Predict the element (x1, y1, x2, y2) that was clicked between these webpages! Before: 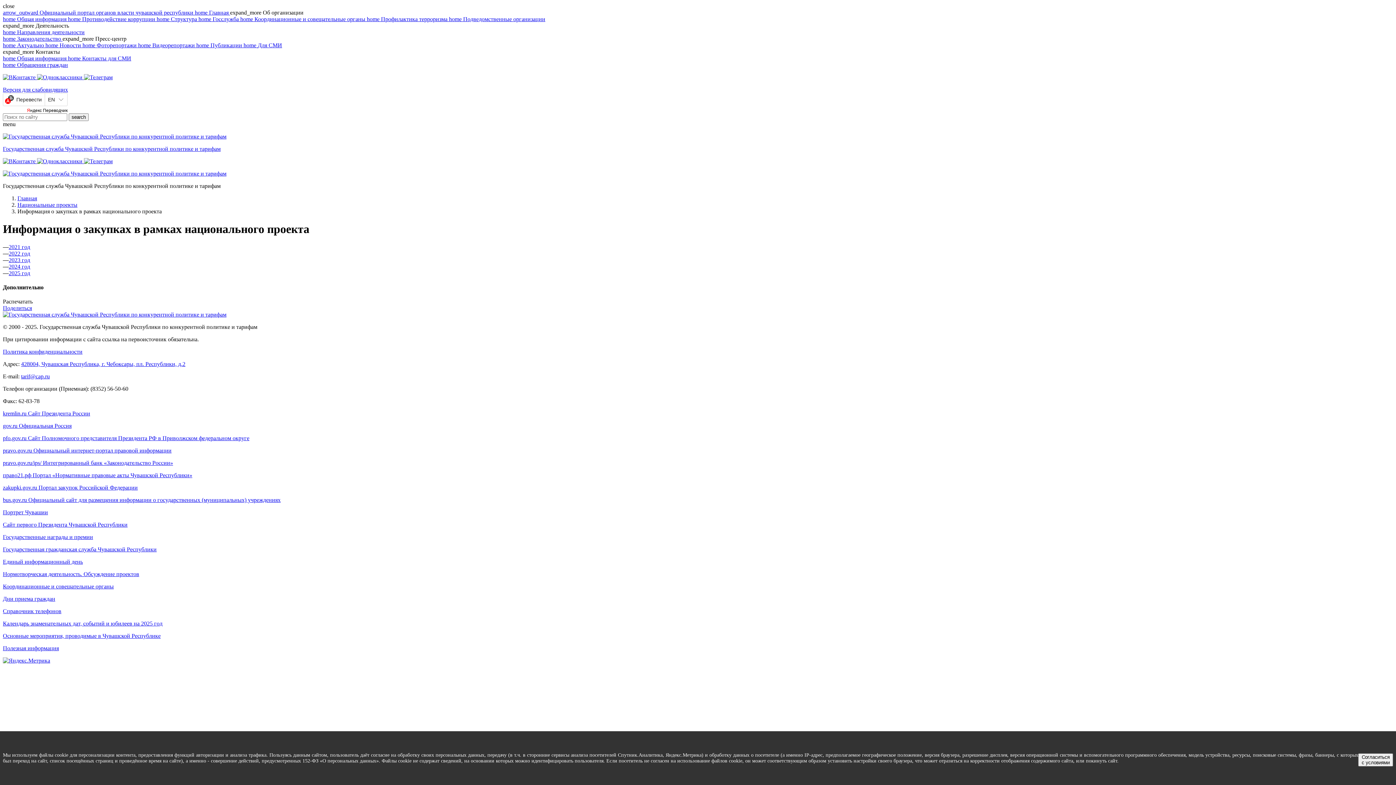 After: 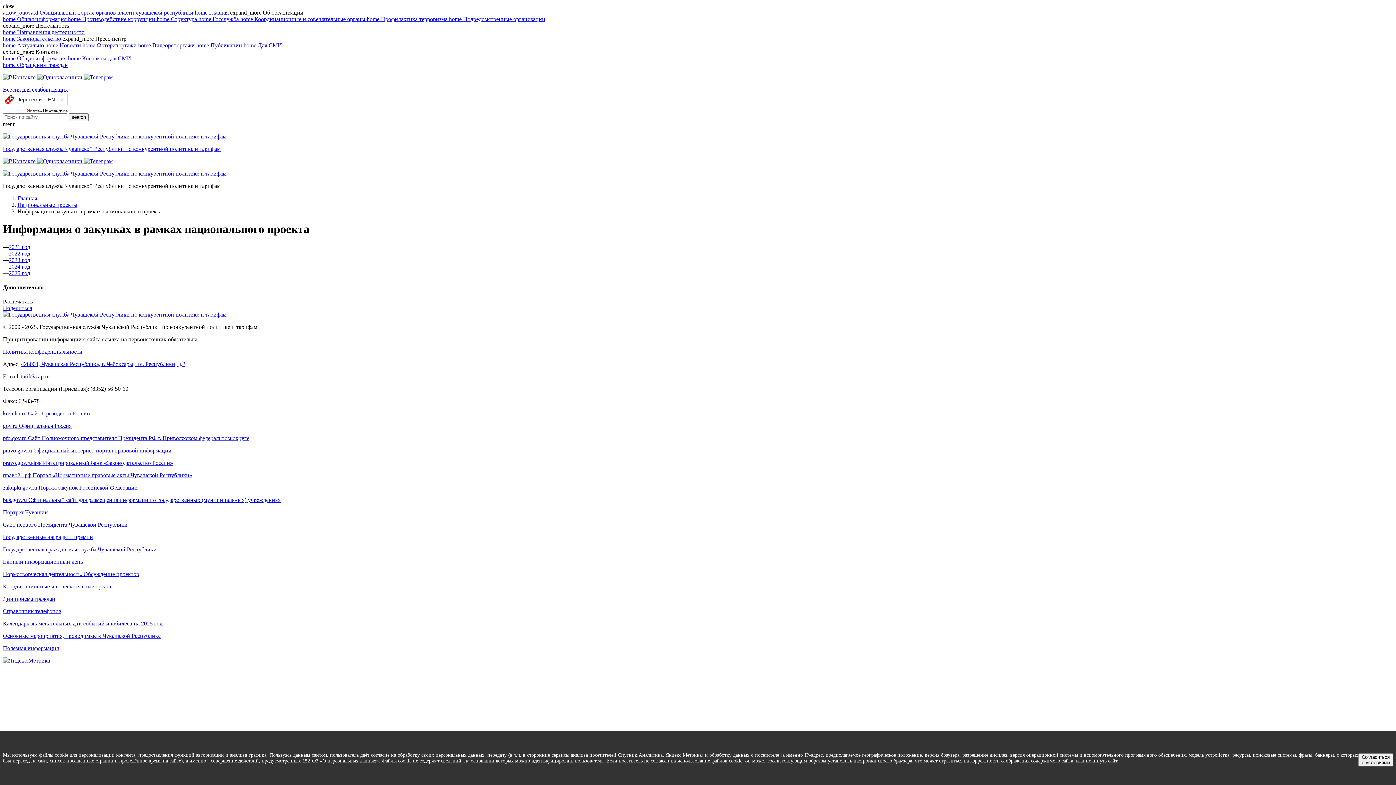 Action: label: Поделиться bbox: (2, 305, 32, 311)